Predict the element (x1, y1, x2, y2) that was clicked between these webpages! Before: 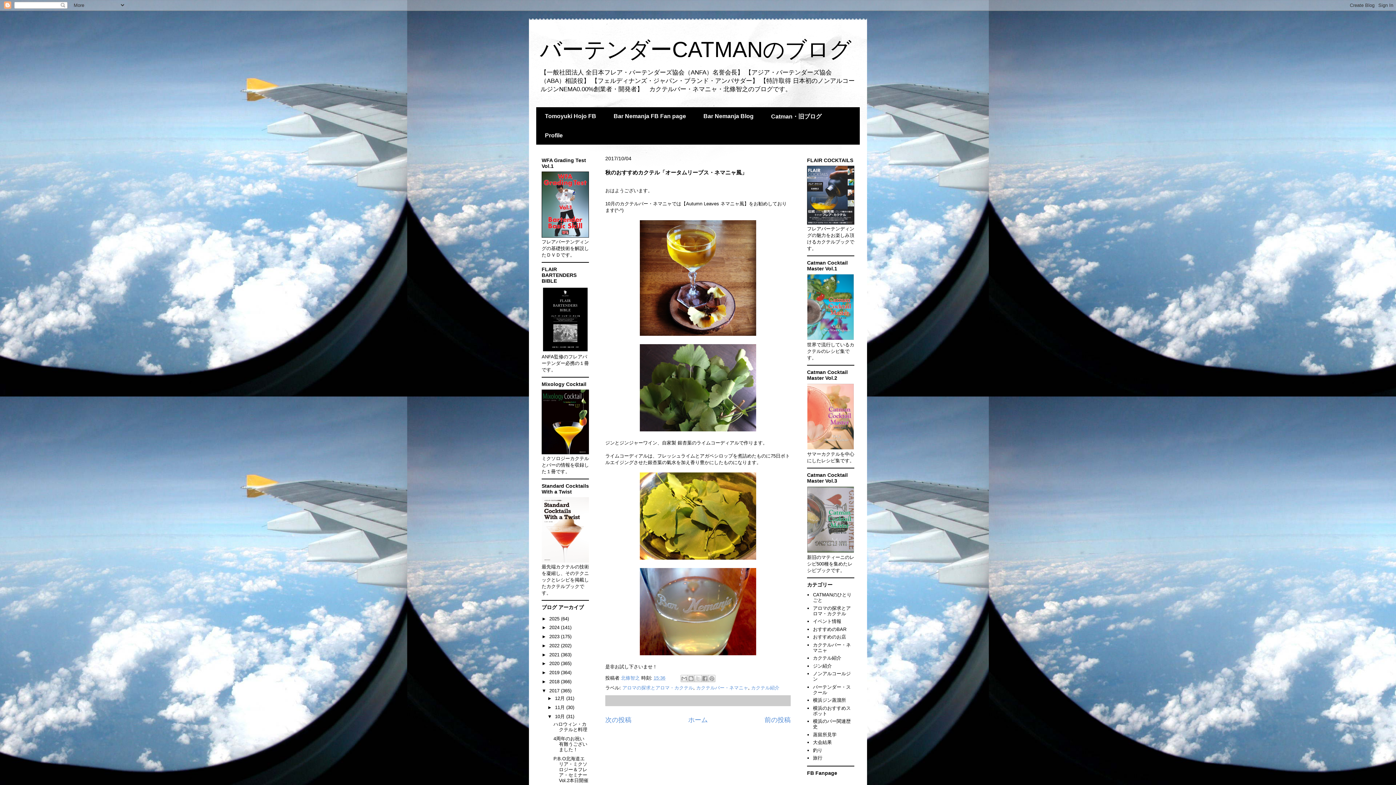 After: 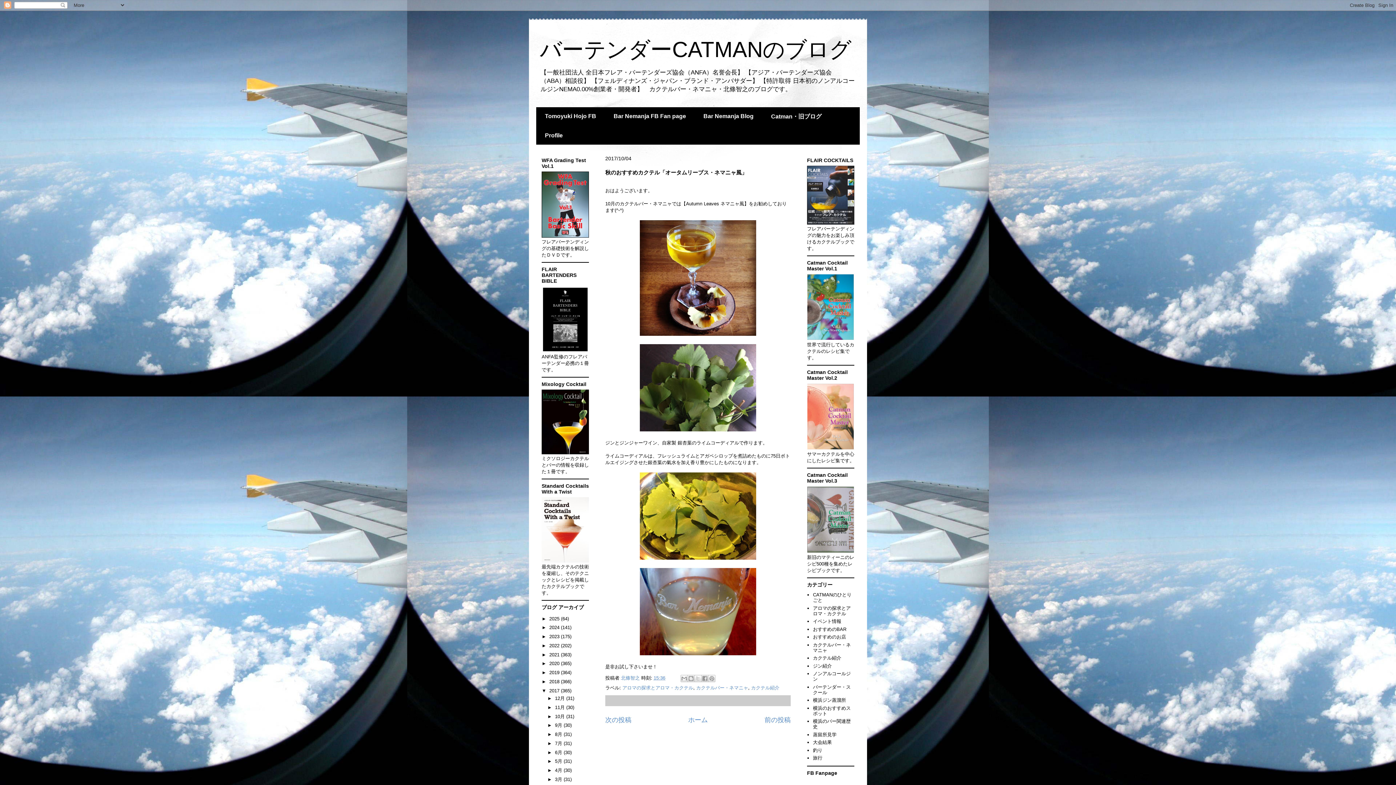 Action: label: ▼   bbox: (547, 714, 555, 719)